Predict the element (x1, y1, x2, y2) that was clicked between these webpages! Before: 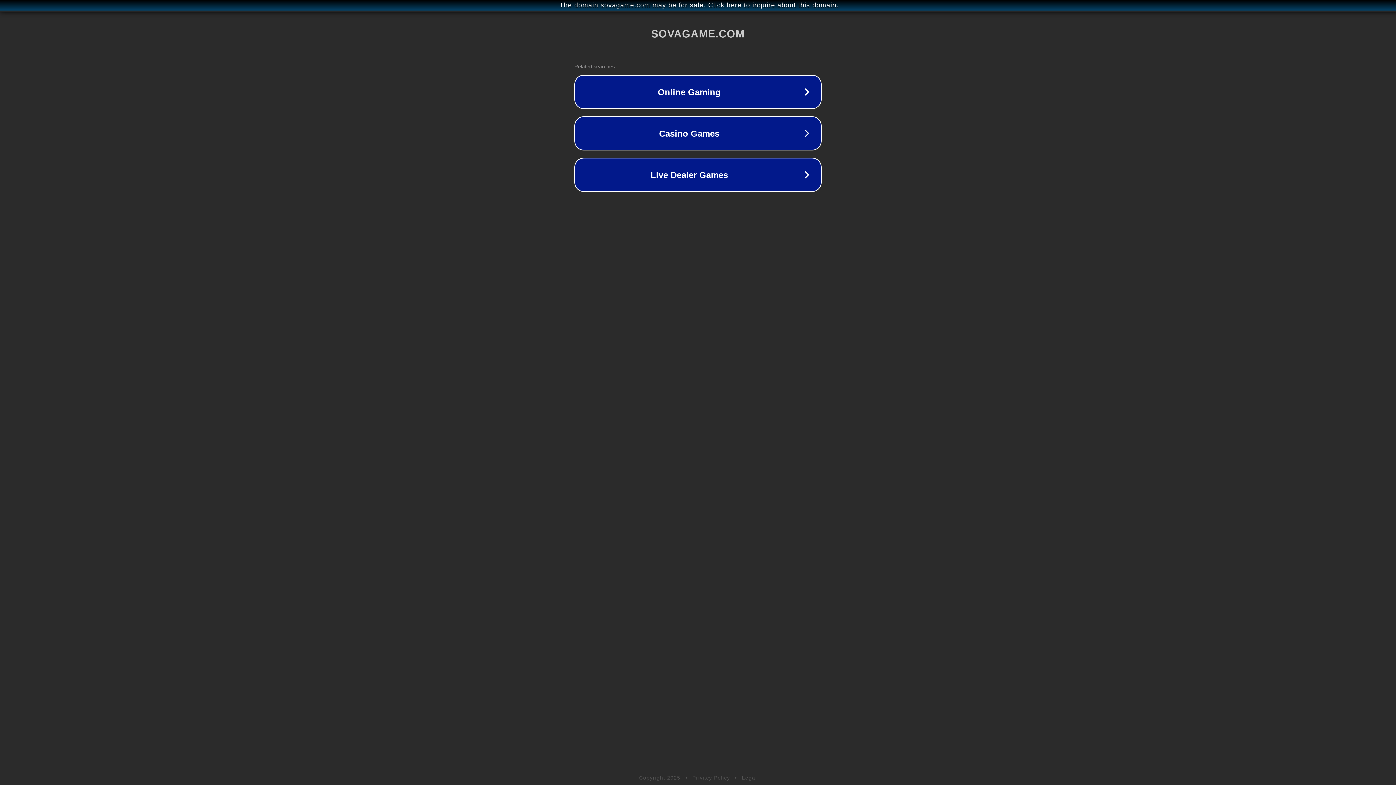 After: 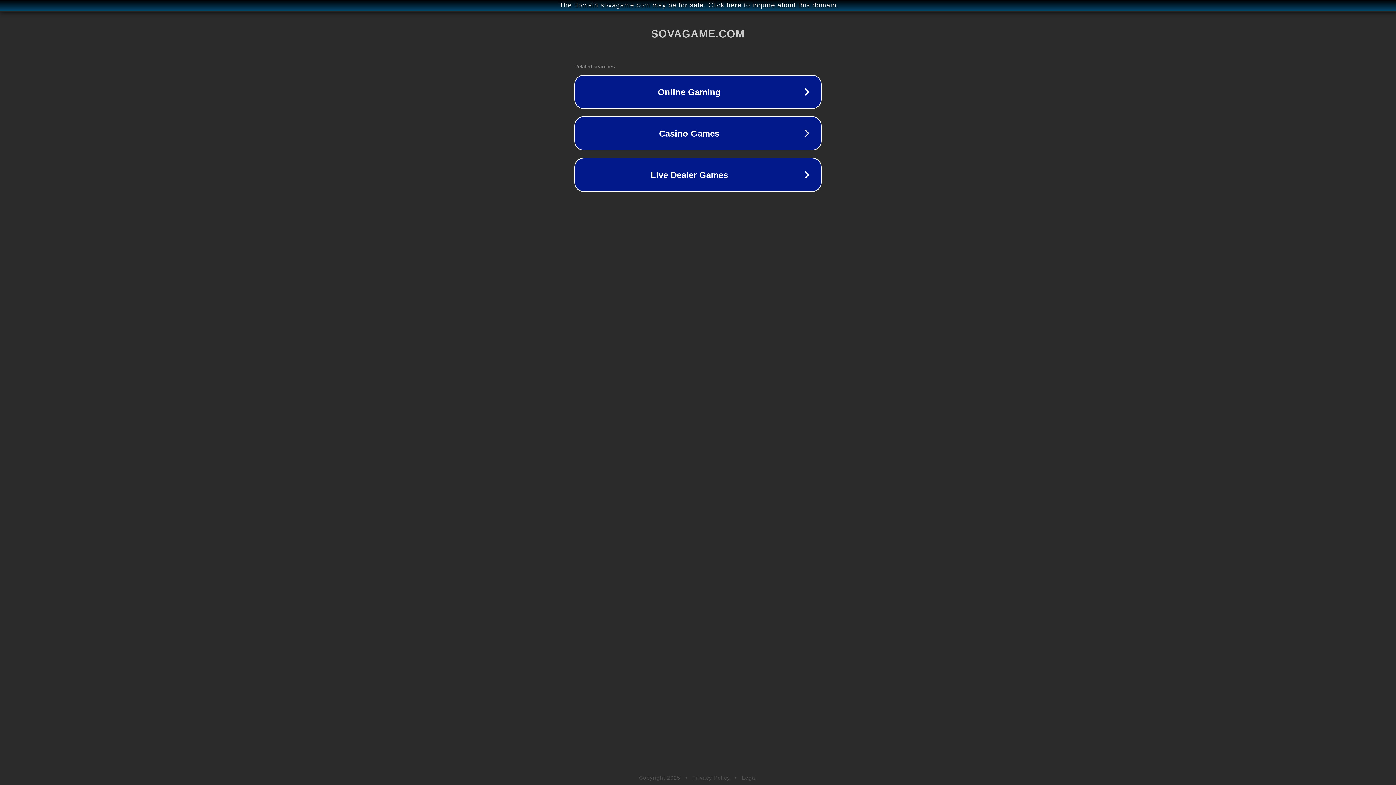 Action: label: Privacy Policy bbox: (692, 775, 730, 781)